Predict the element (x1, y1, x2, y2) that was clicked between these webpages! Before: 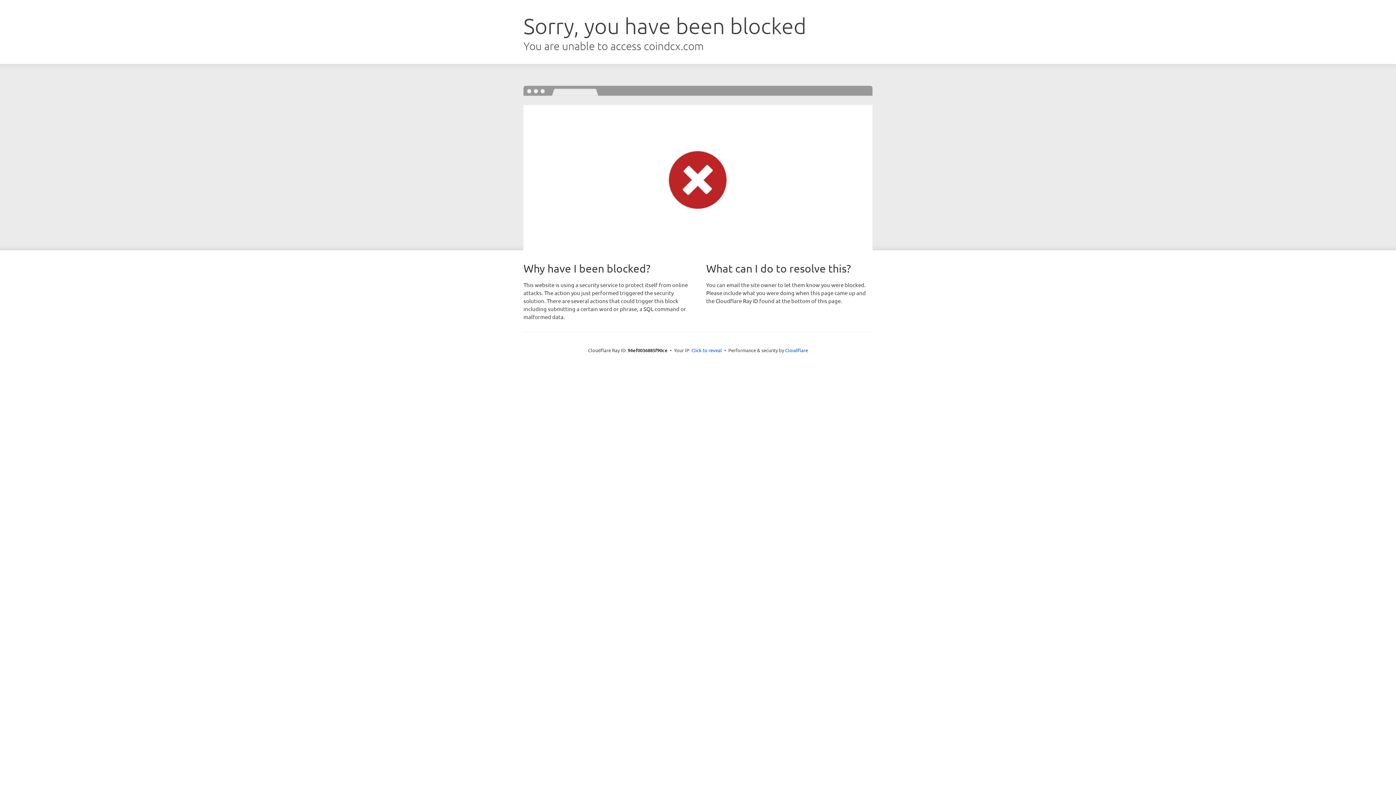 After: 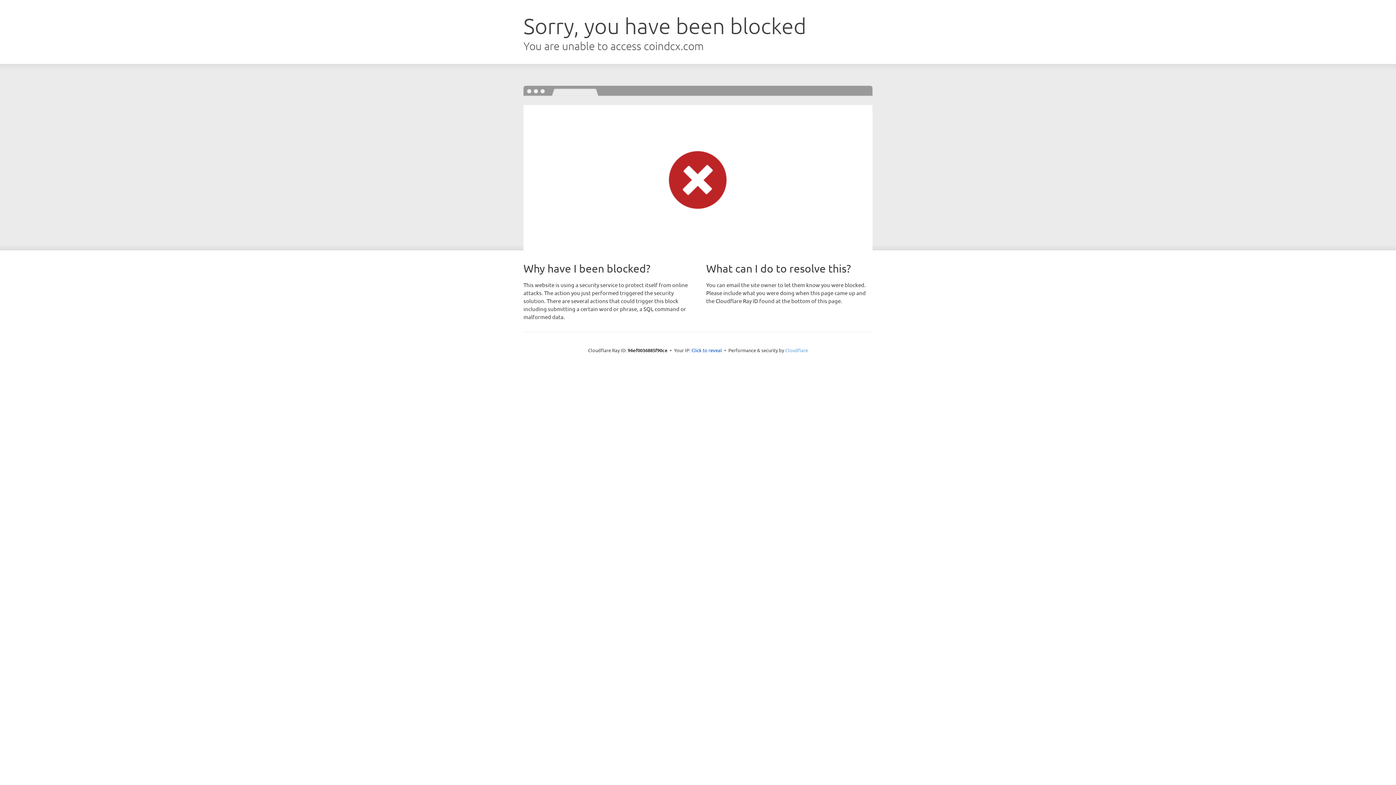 Action: bbox: (785, 347, 808, 353) label: Cloudflare